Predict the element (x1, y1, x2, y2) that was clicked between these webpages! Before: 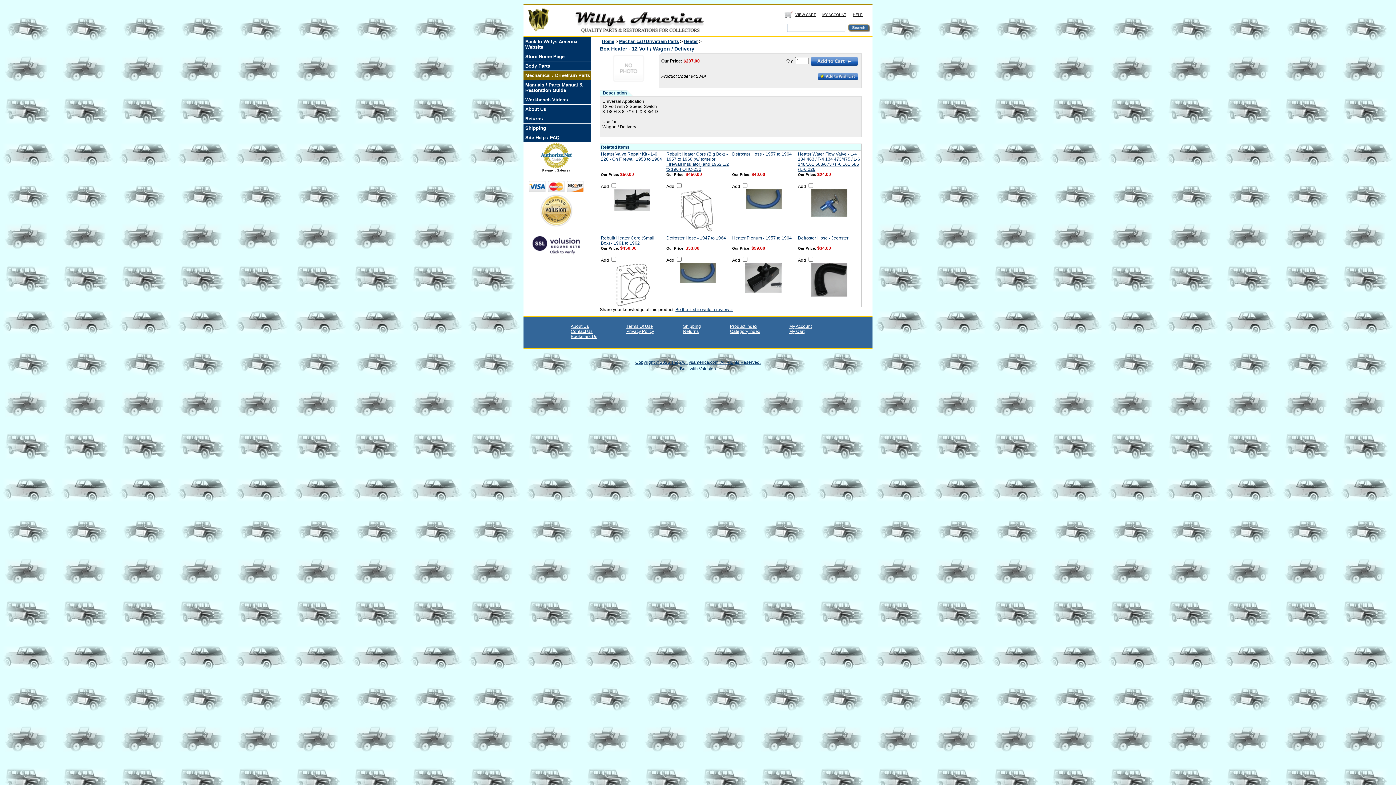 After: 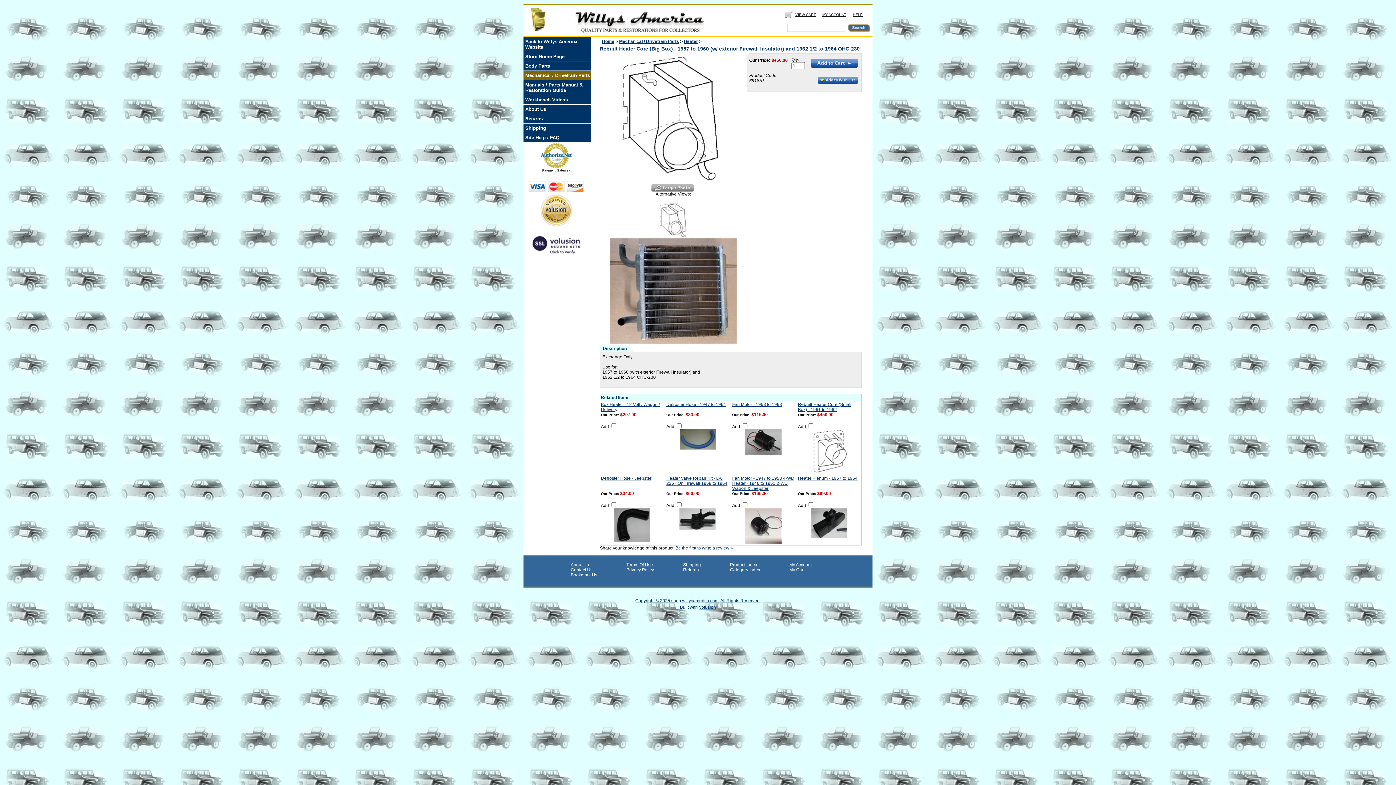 Action: bbox: (666, 151, 729, 172) label: Rebuilt Heater Core (Big Box) - 1957 to 1960 (w/ exterior Firewall Insulator) and 1962 1/2 to 1964 OHC-230